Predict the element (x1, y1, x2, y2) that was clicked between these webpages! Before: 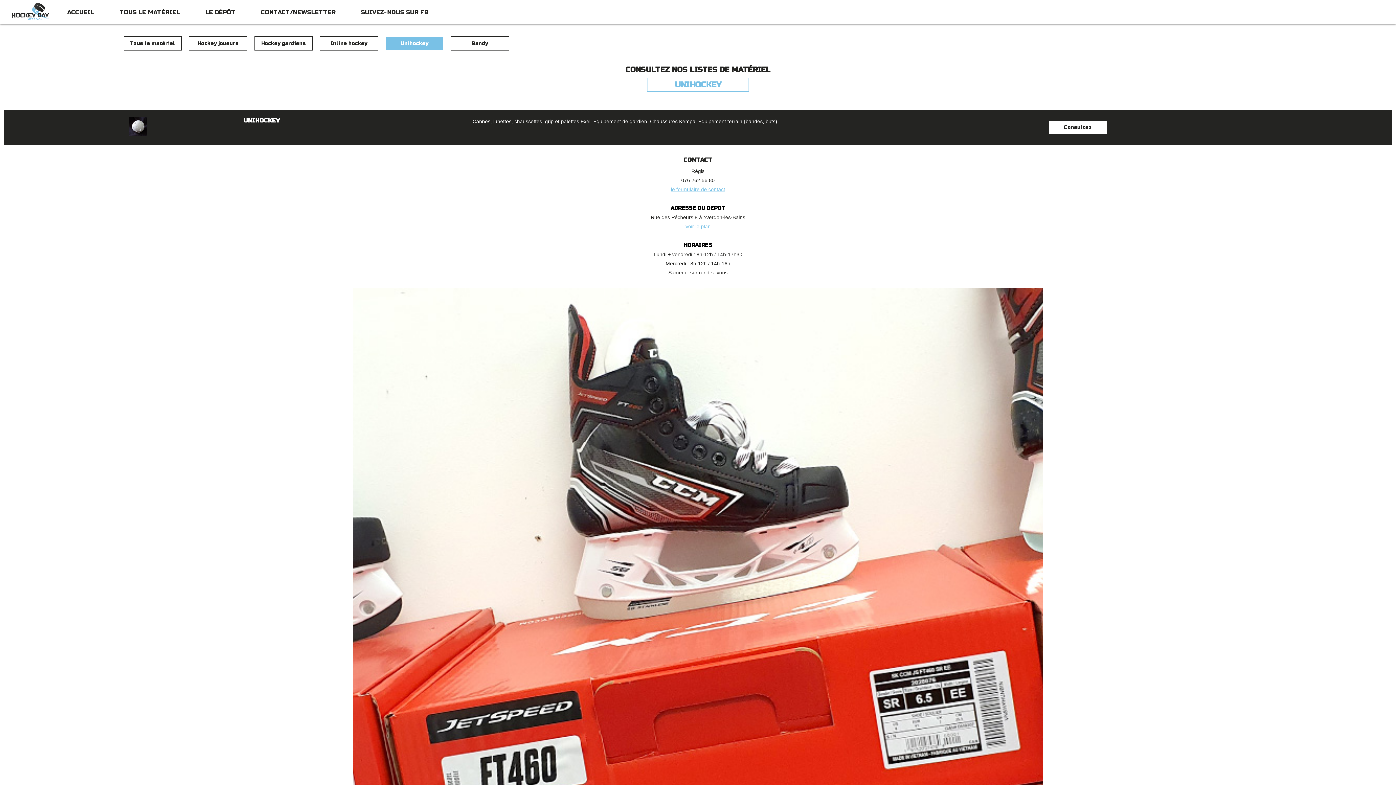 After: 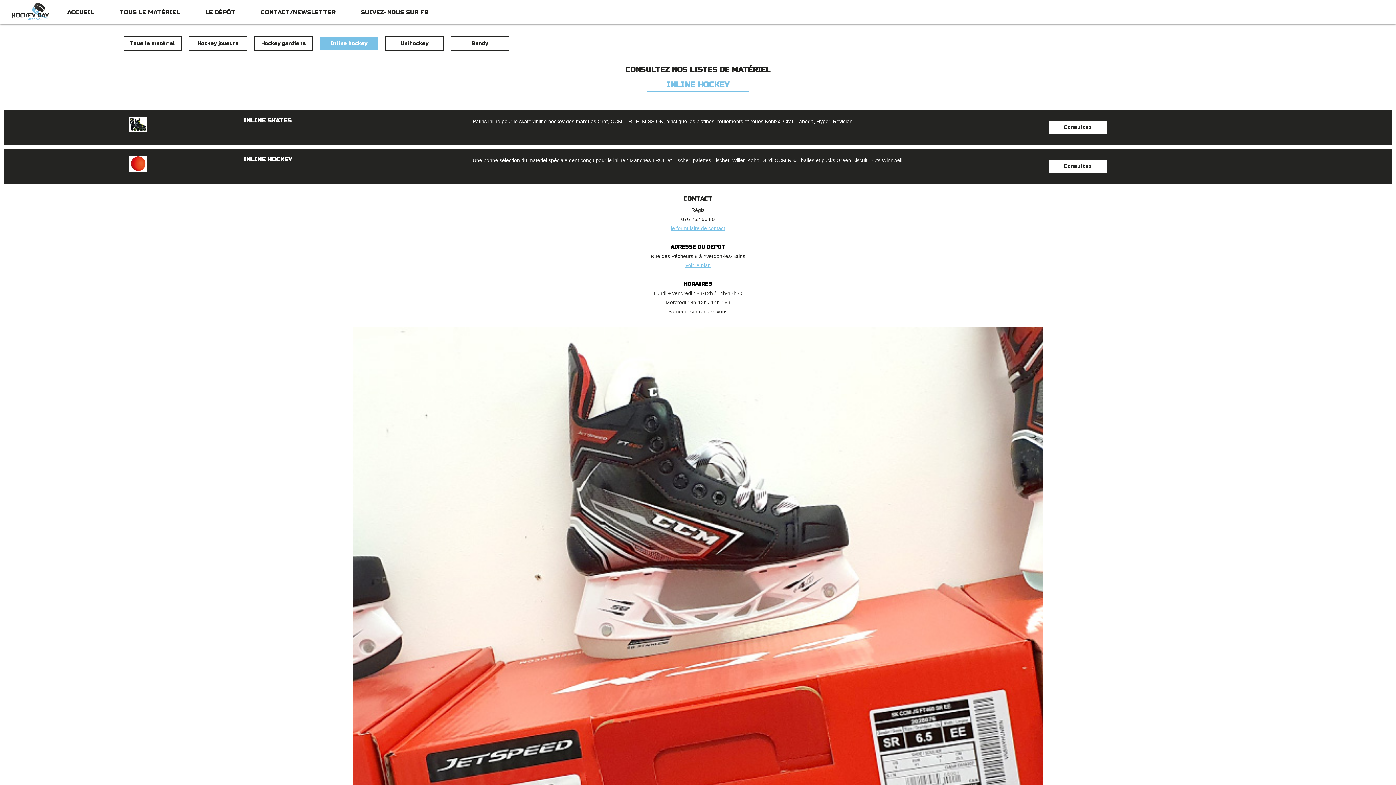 Action: bbox: (319, 36, 378, 50) label: Inline hockey